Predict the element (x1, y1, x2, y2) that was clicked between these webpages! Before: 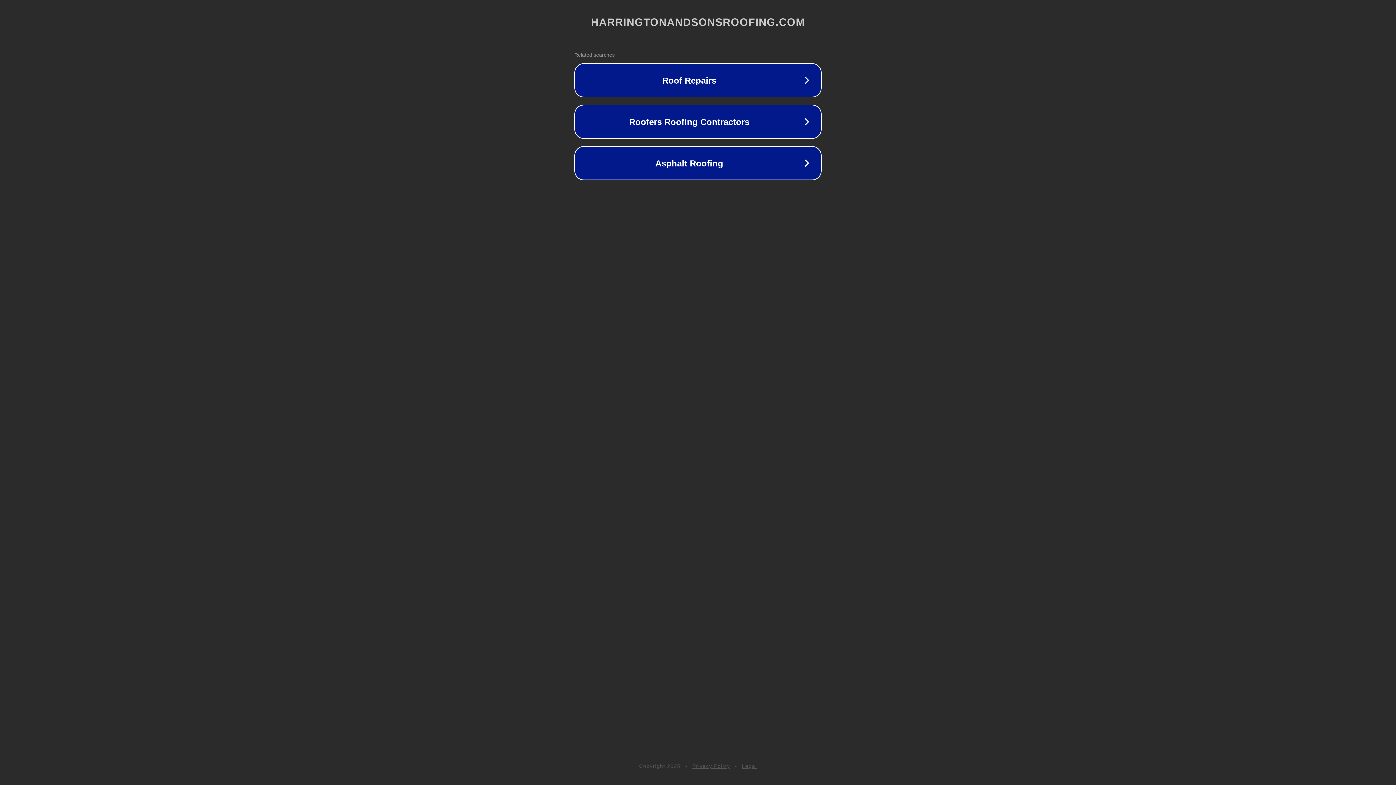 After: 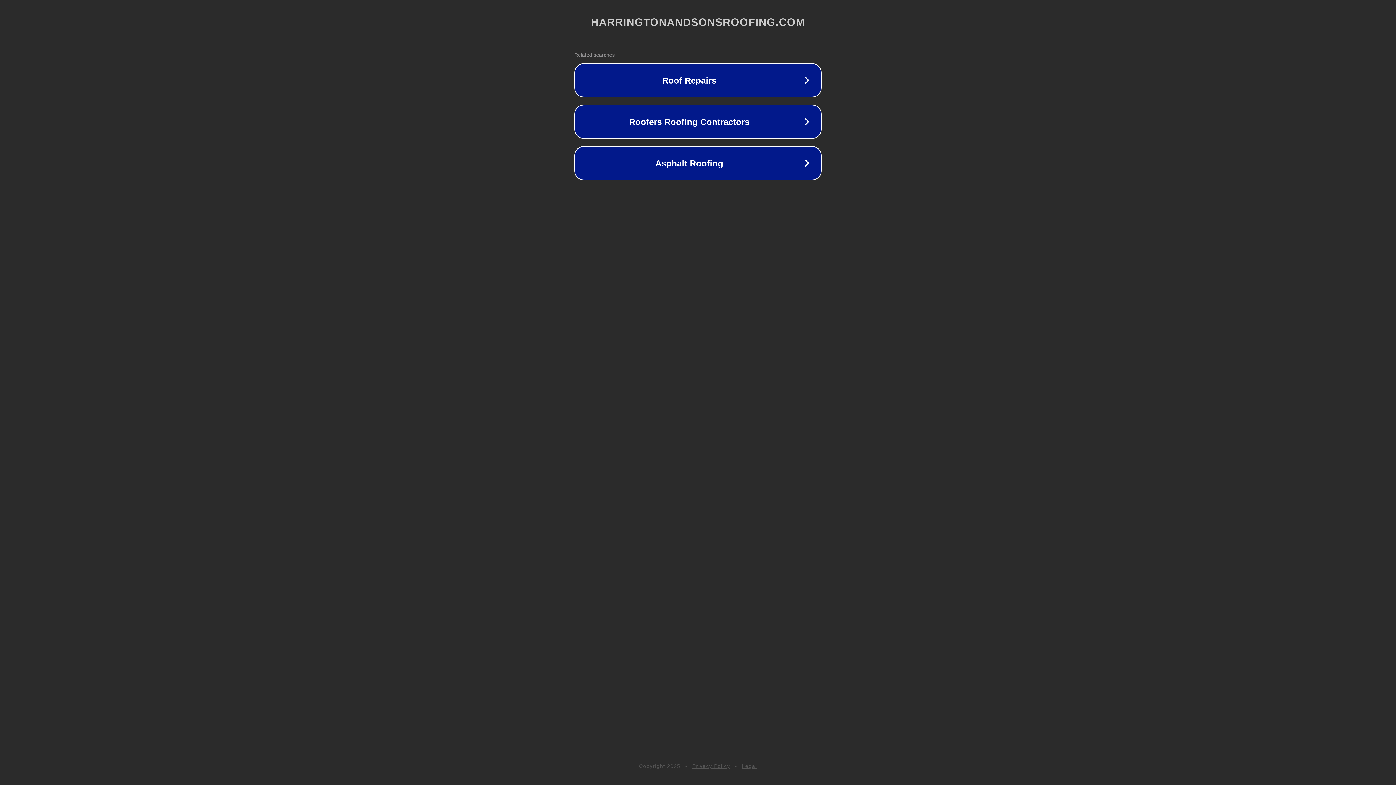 Action: bbox: (692, 763, 730, 769) label: Privacy Policy